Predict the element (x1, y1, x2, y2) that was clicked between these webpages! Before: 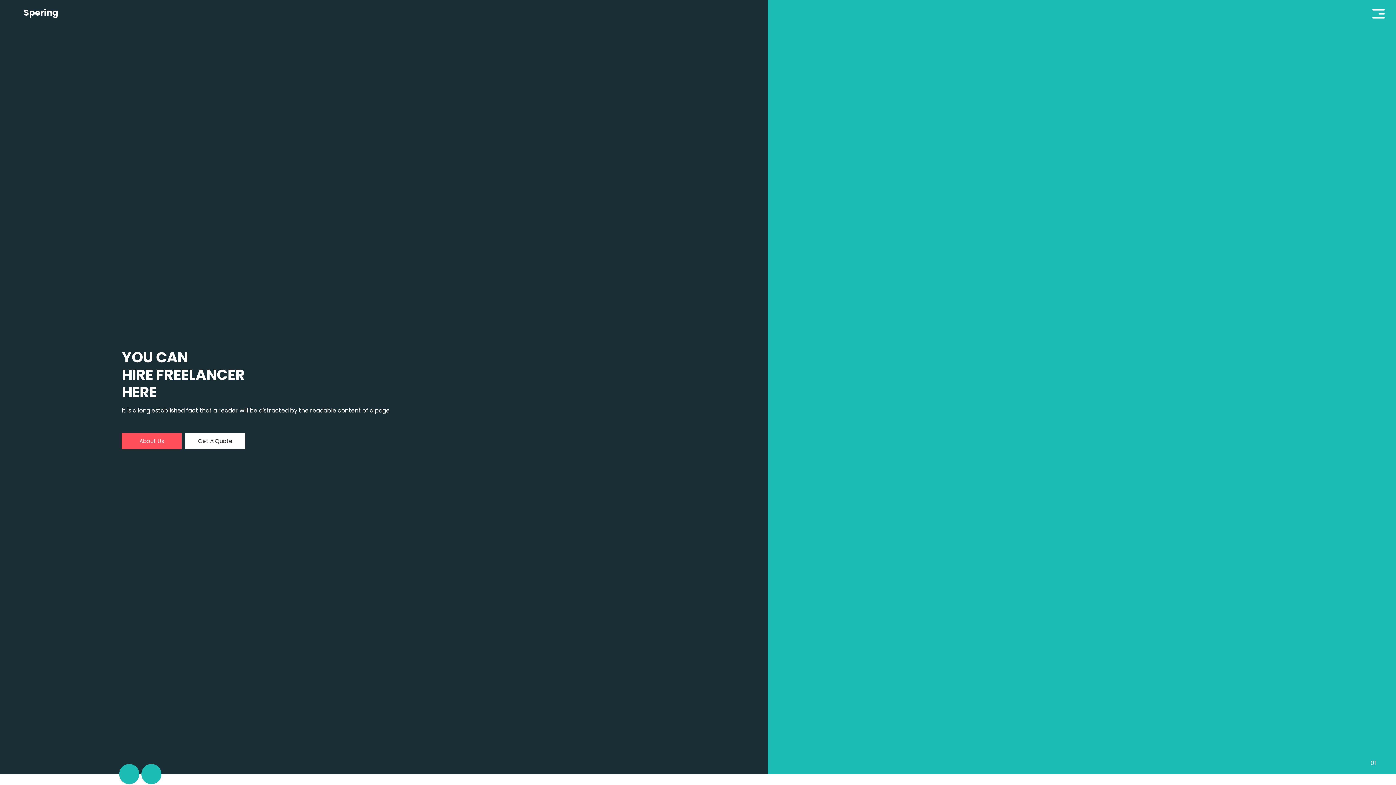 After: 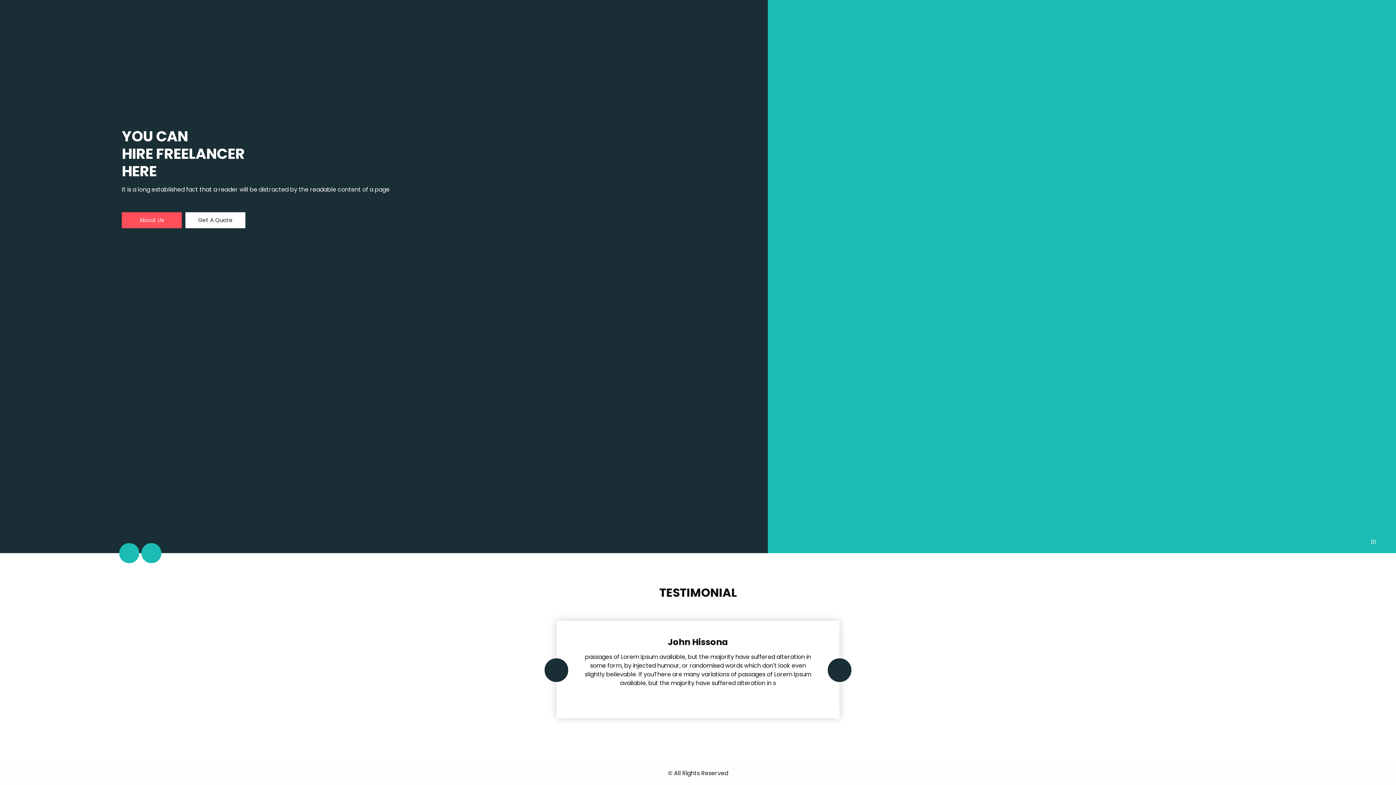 Action: bbox: (119, 764, 139, 784) label: Previous